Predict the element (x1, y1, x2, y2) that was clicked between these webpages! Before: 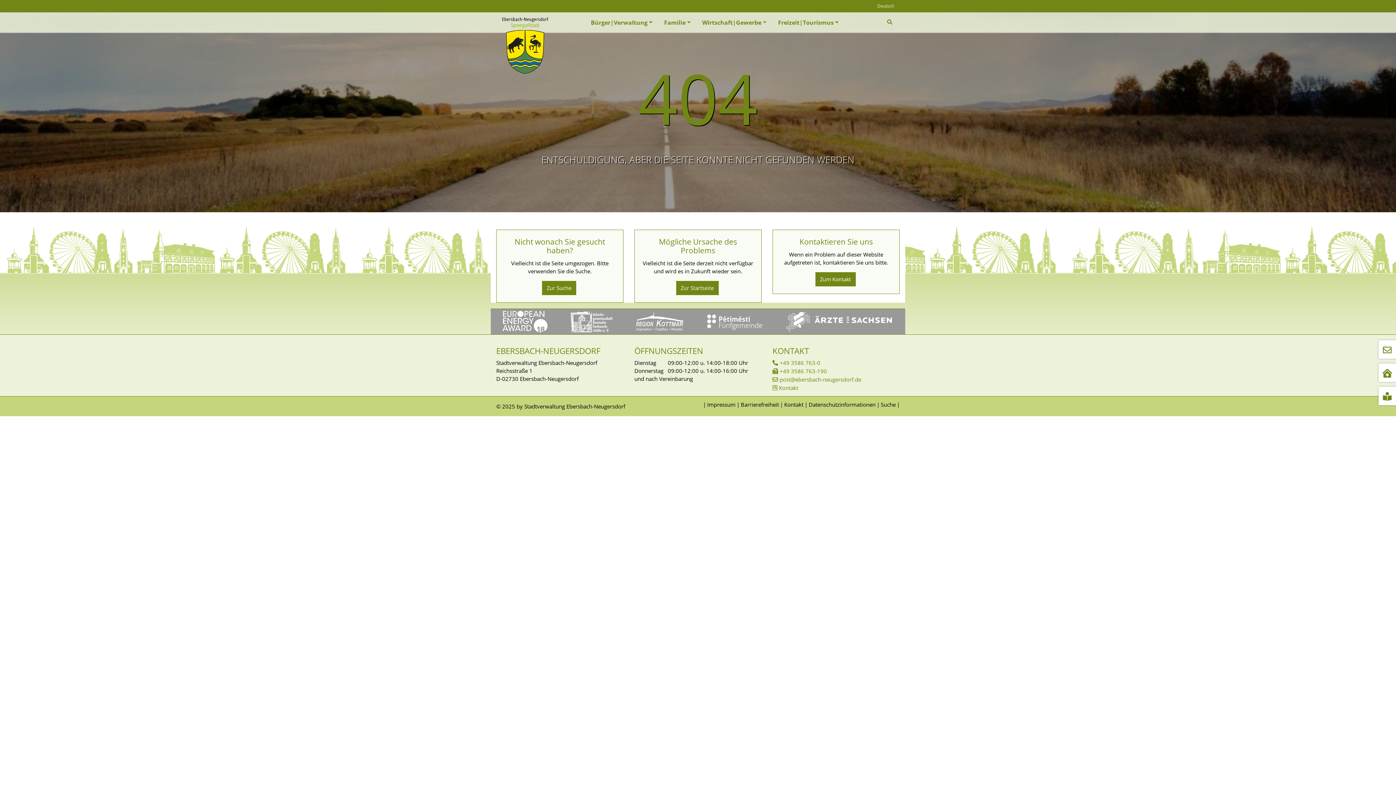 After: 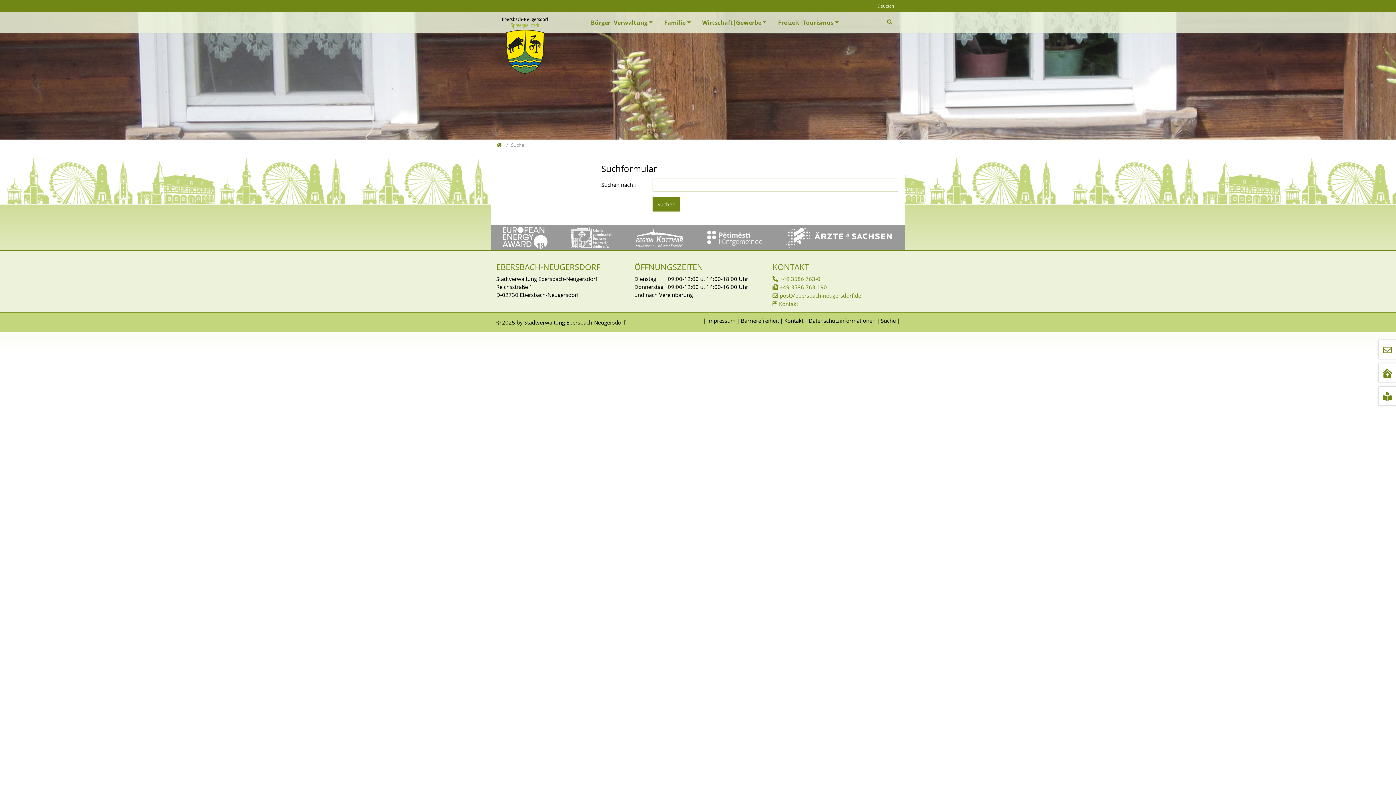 Action: label: Zur Suche bbox: (542, 281, 576, 295)